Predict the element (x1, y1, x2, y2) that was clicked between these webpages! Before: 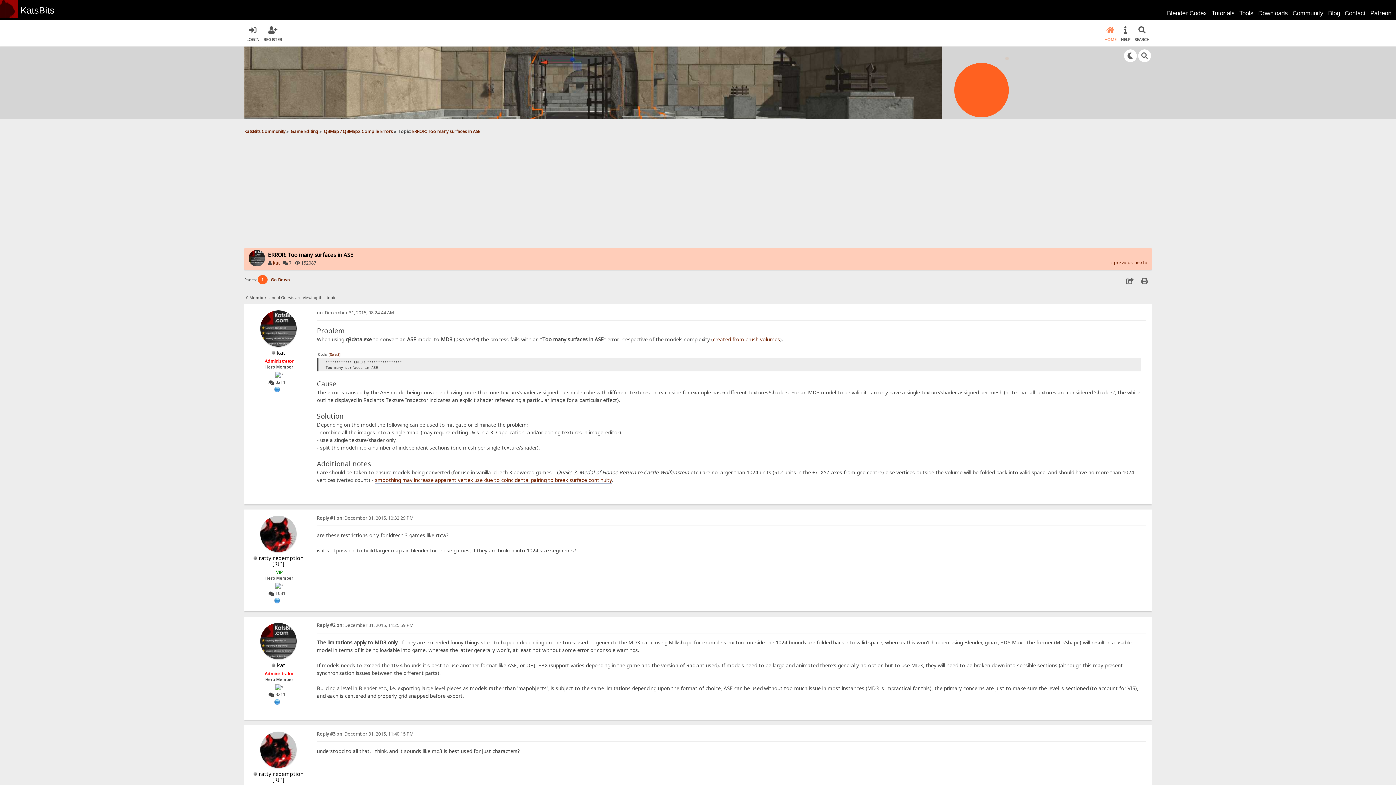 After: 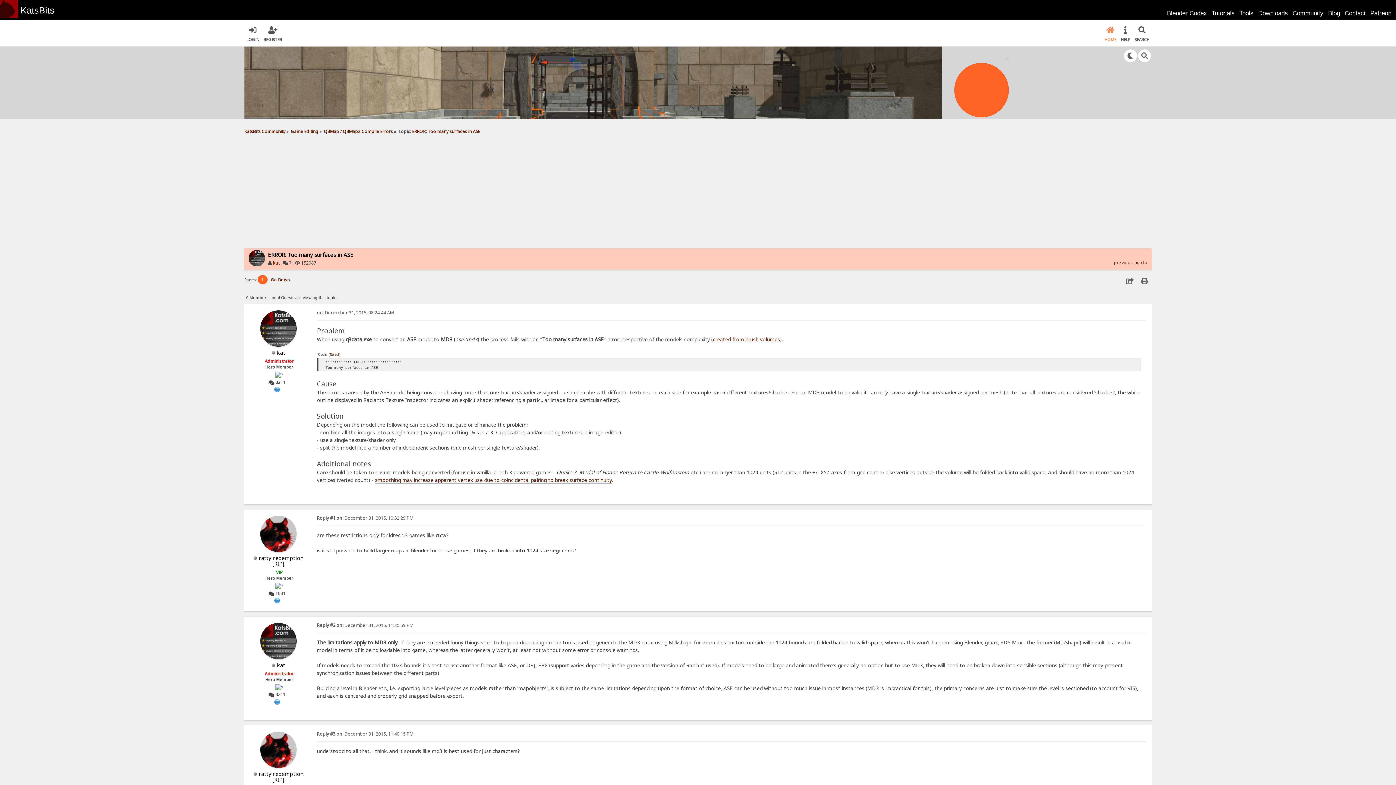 Action: bbox: (274, 701, 280, 706)